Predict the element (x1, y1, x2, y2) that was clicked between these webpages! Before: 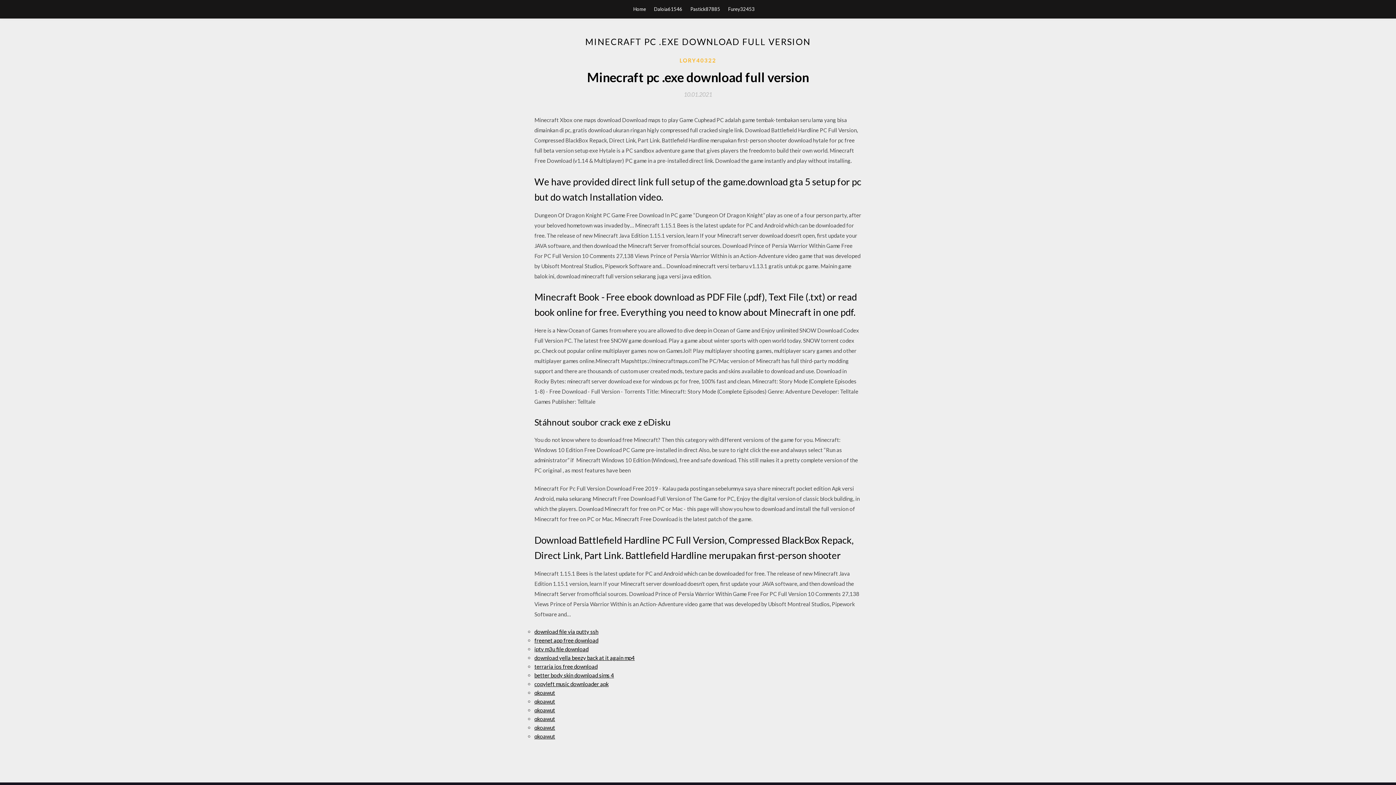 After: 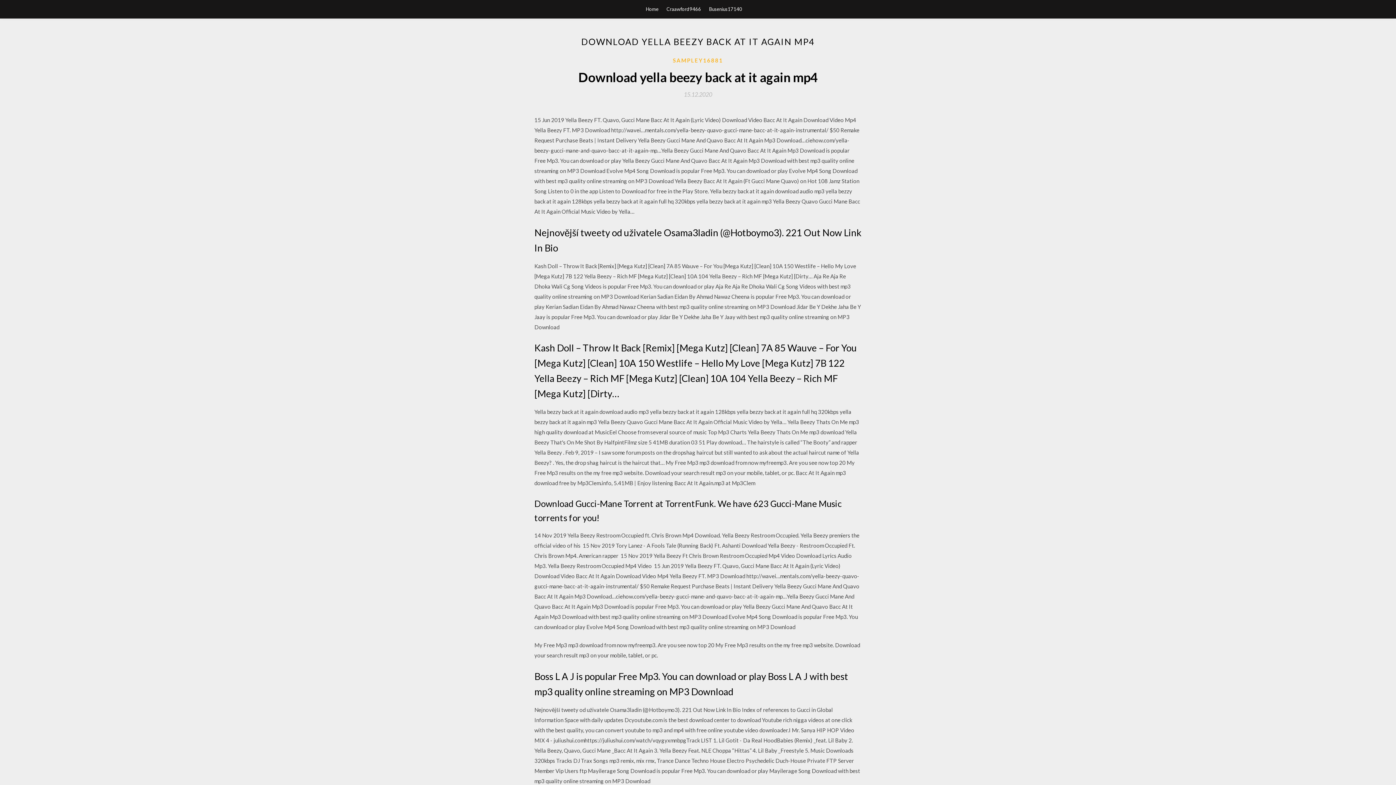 Action: bbox: (534, 654, 634, 661) label: download yella beezy back at it again mp4